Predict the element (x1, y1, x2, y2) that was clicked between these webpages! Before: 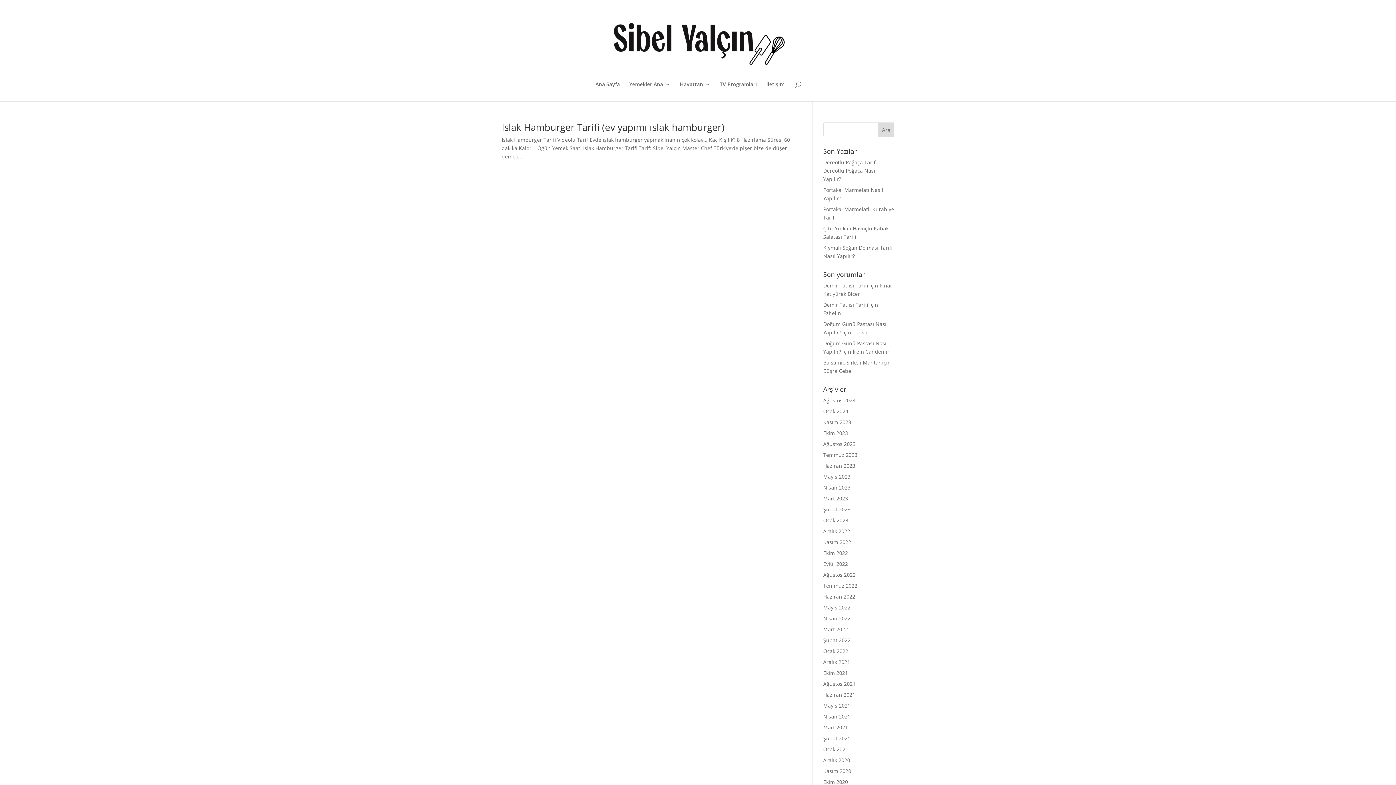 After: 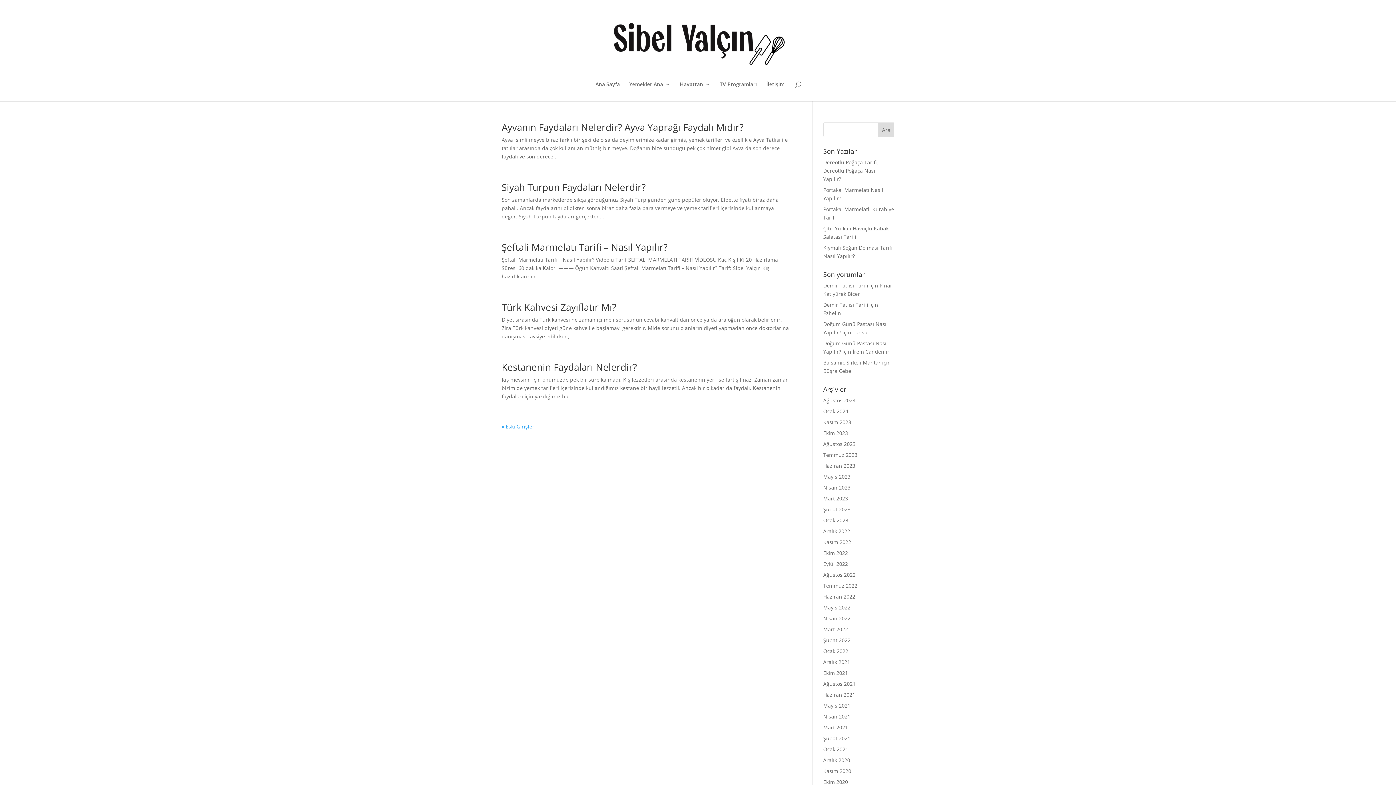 Action: label: Eylül 2022 bbox: (823, 560, 848, 567)